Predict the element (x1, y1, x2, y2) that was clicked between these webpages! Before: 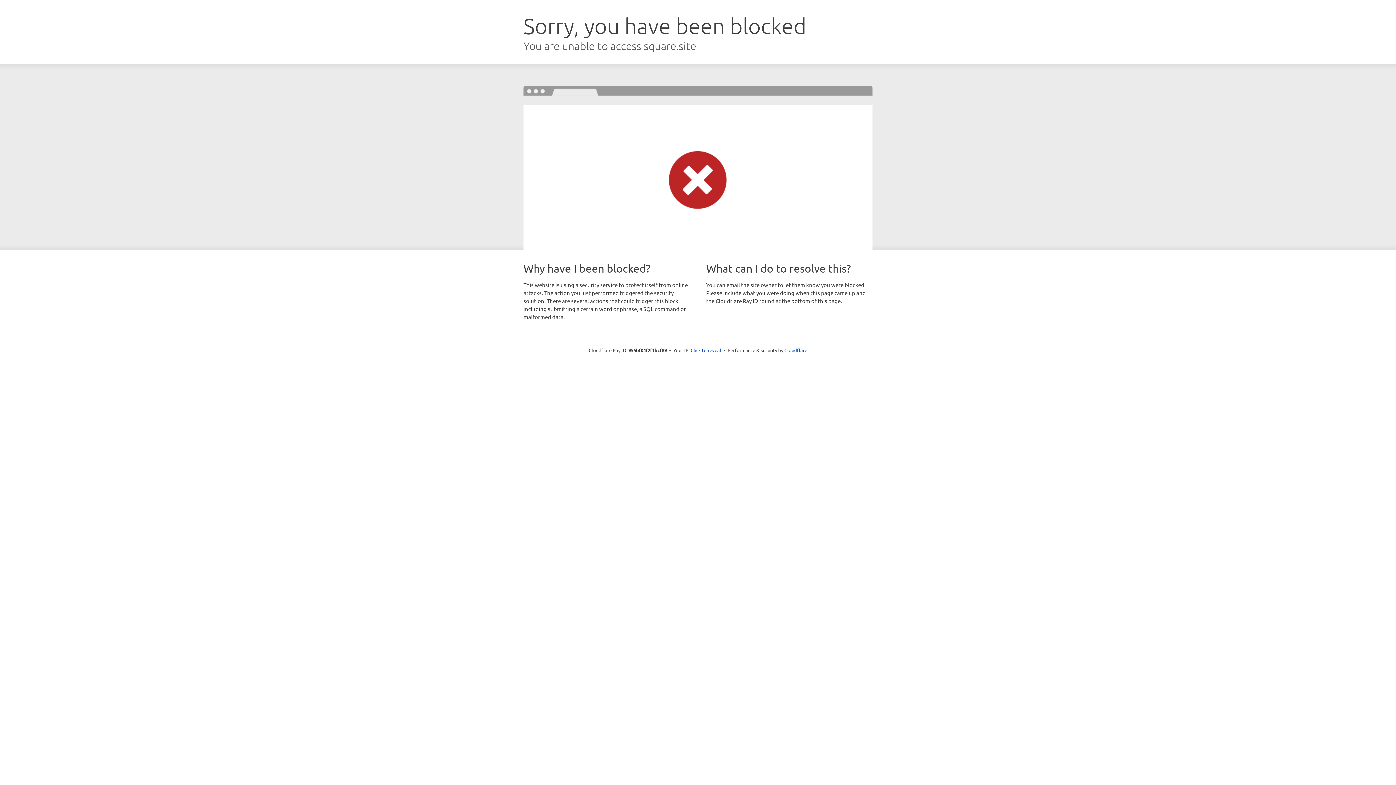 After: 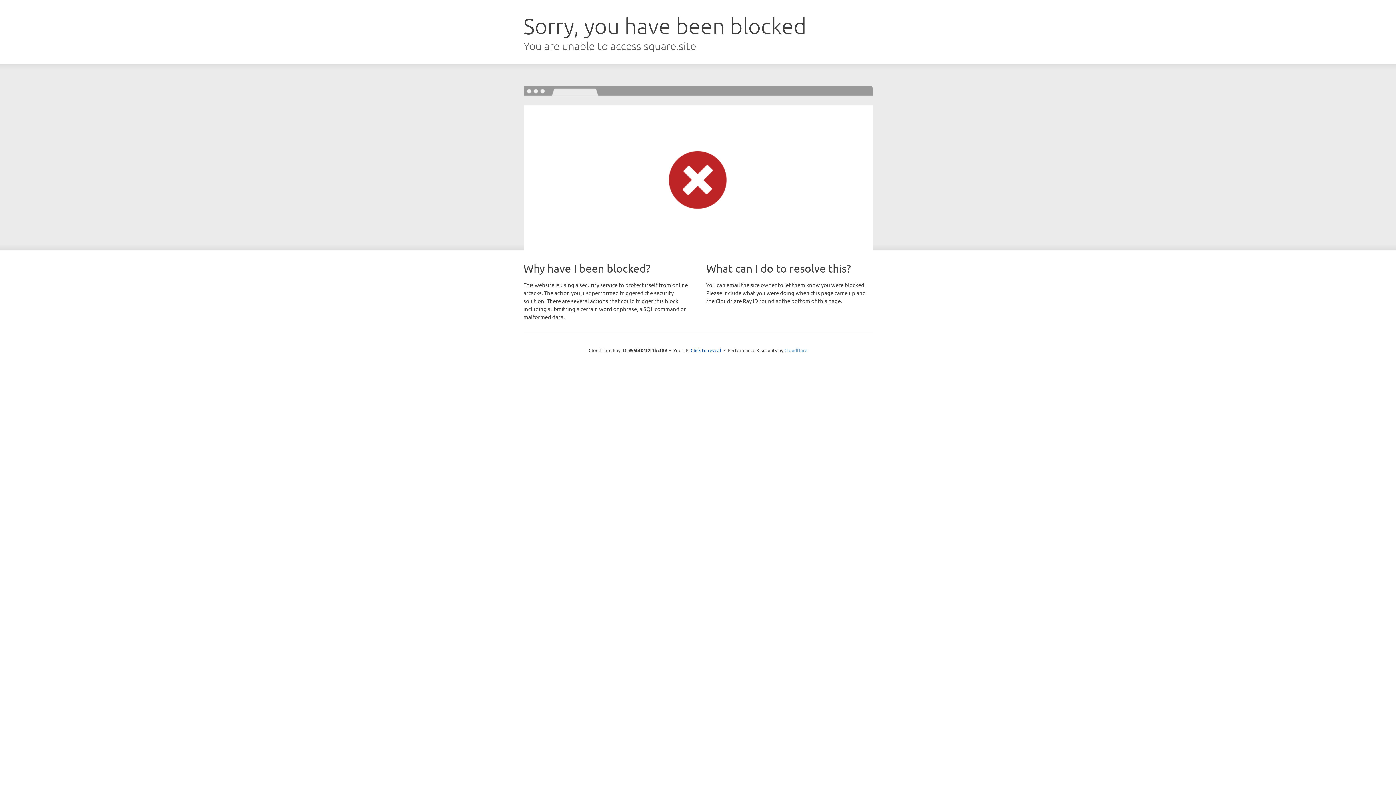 Action: bbox: (784, 347, 807, 353) label: Cloudflare